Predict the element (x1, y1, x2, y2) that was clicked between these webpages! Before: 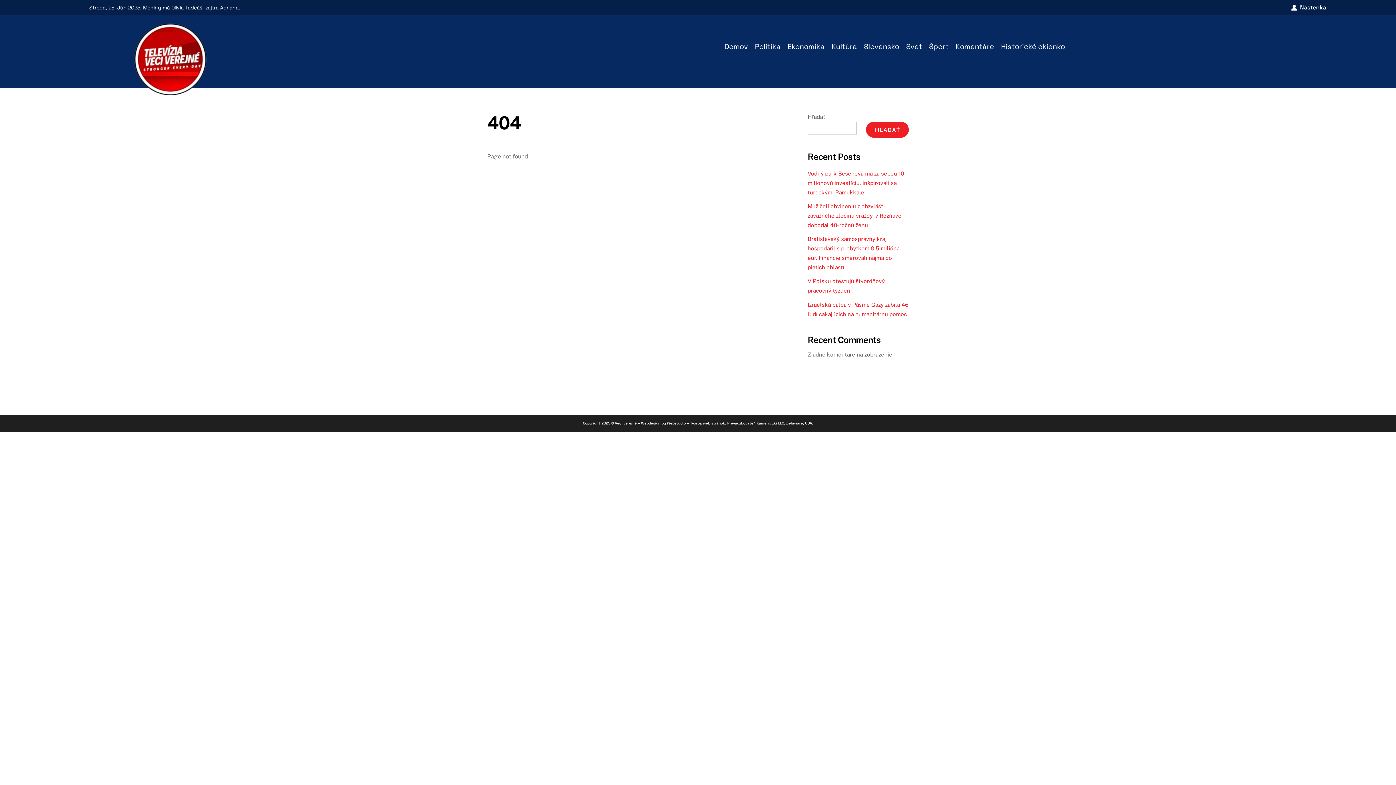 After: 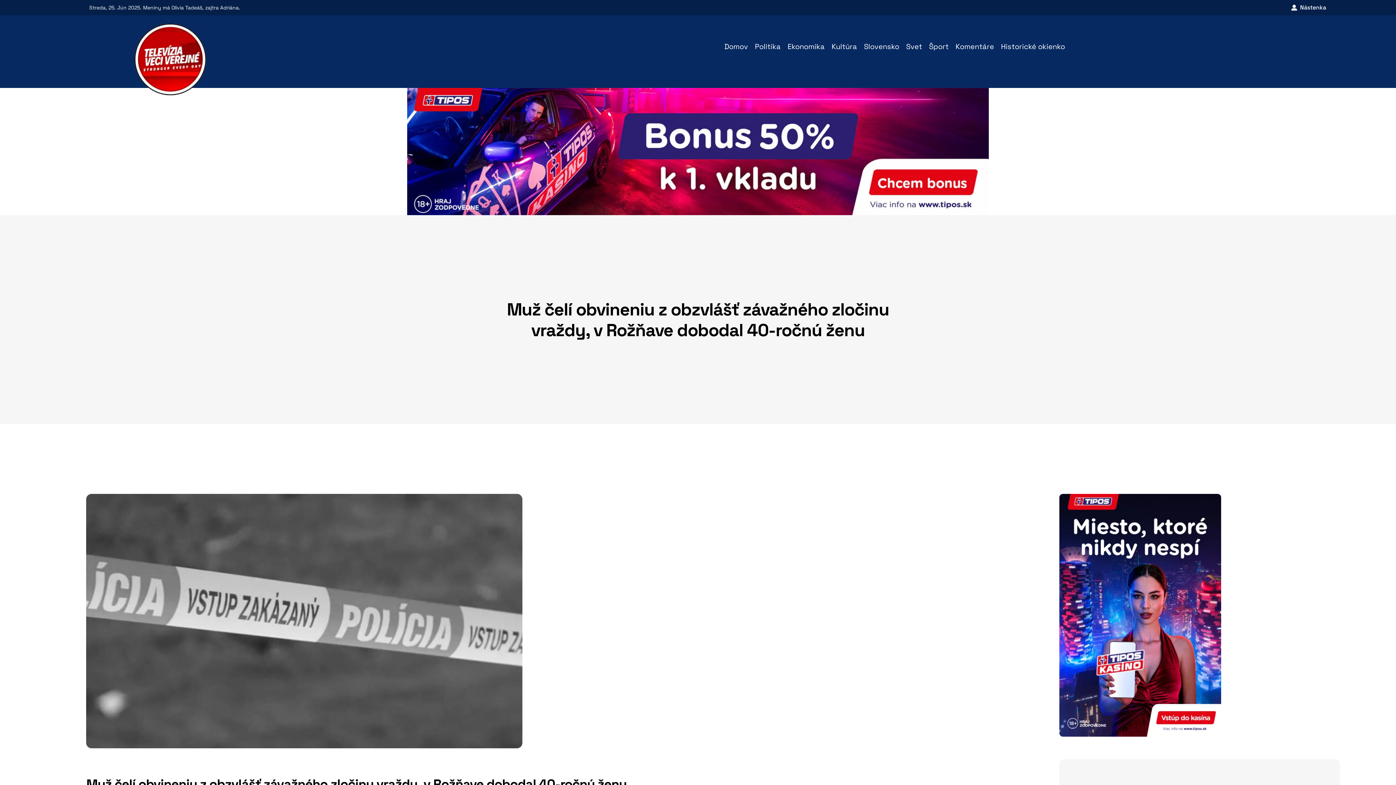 Action: label: Muž čelí obvineniu z obzvlášť závažného zločinu vraždy, v Rožňave dobodal 40-ročnú ženu bbox: (807, 203, 901, 228)